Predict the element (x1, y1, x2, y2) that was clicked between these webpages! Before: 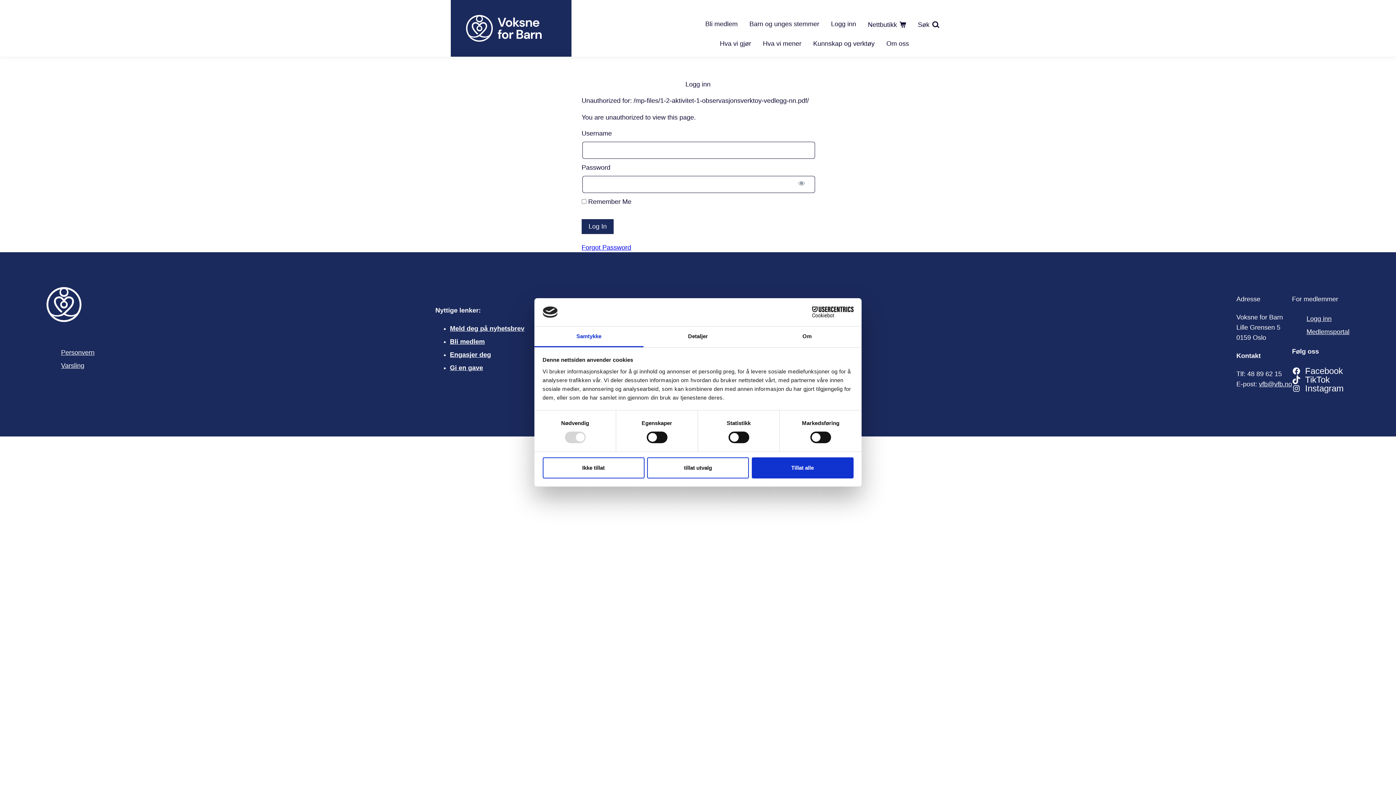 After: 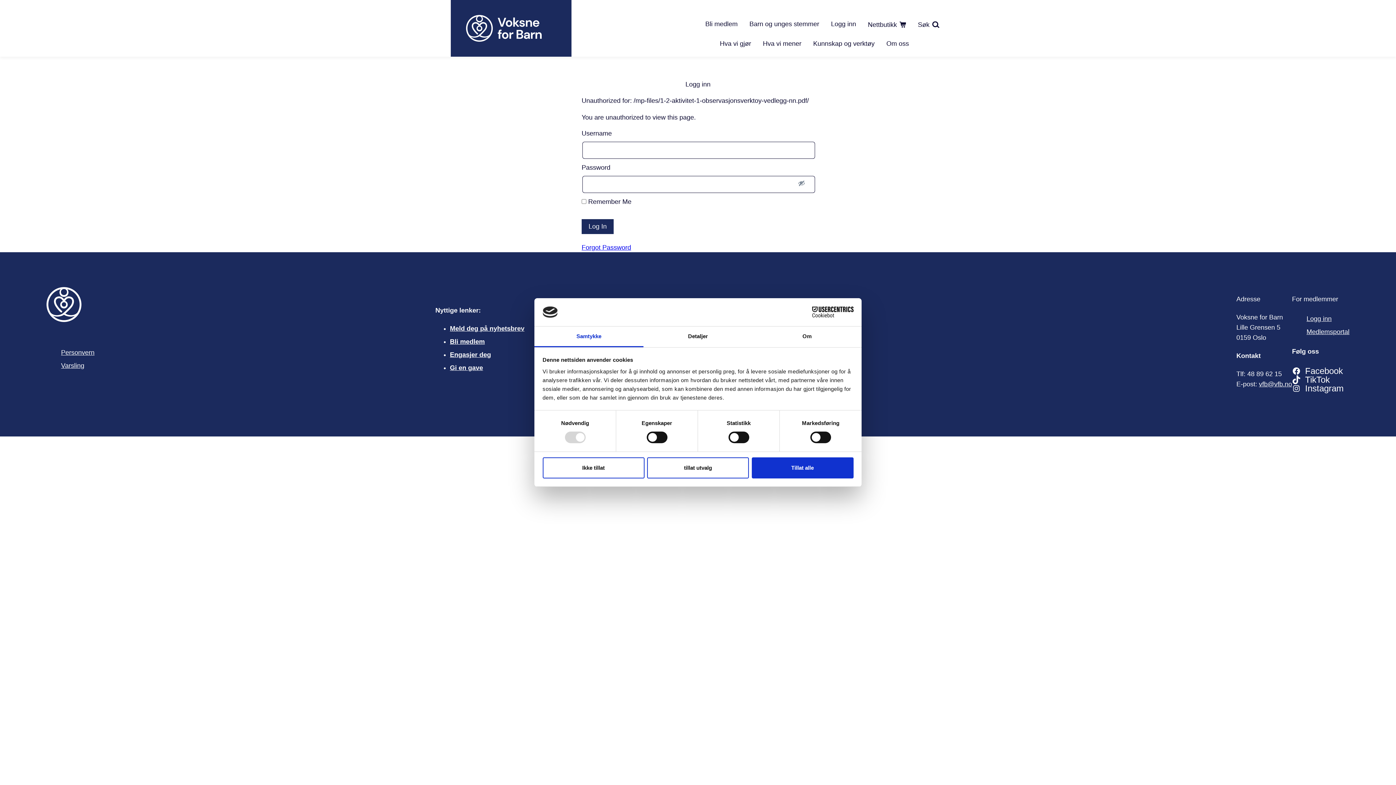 Action: label: Show password bbox: (788, 172, 814, 193)